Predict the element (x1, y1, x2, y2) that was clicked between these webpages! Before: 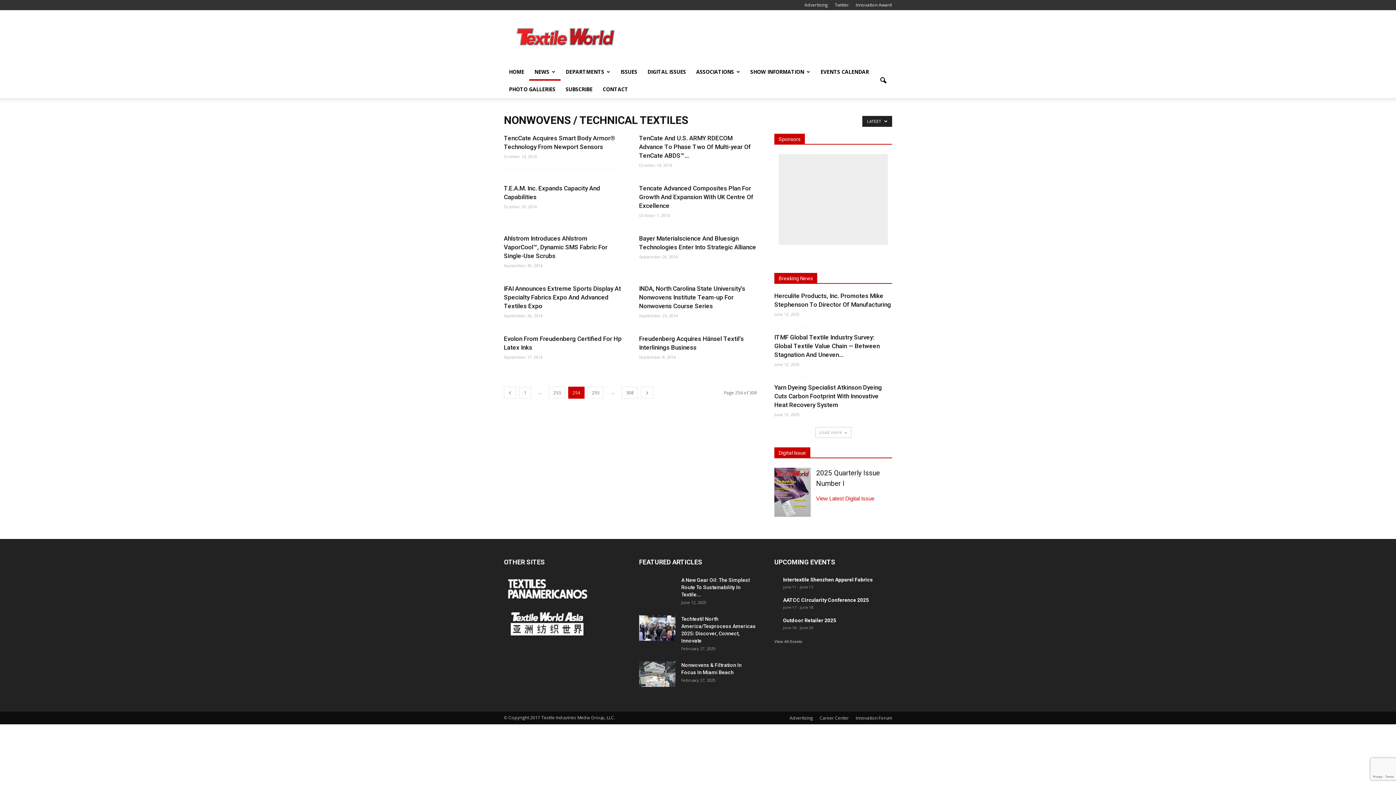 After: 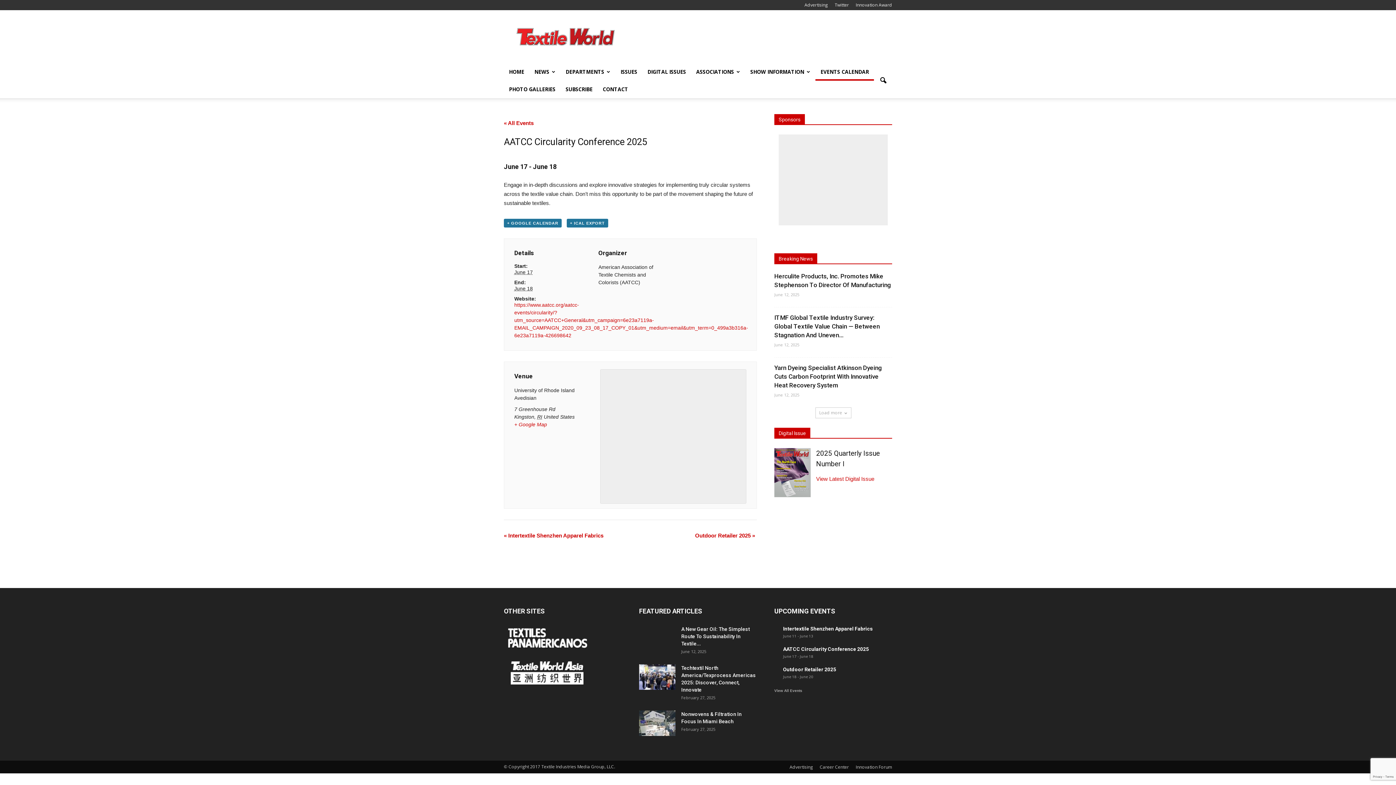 Action: bbox: (783, 597, 869, 603) label: AATCC Circularity Conference 2025